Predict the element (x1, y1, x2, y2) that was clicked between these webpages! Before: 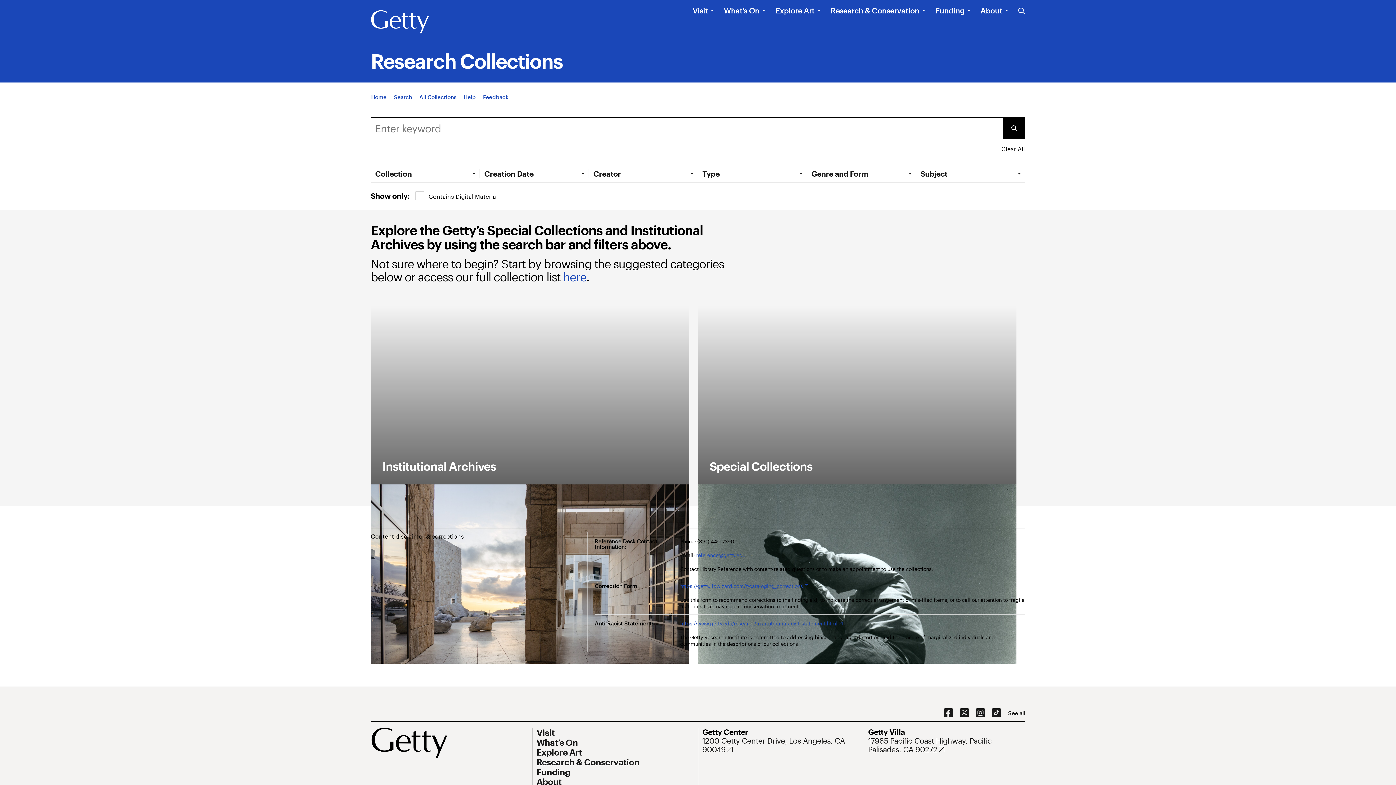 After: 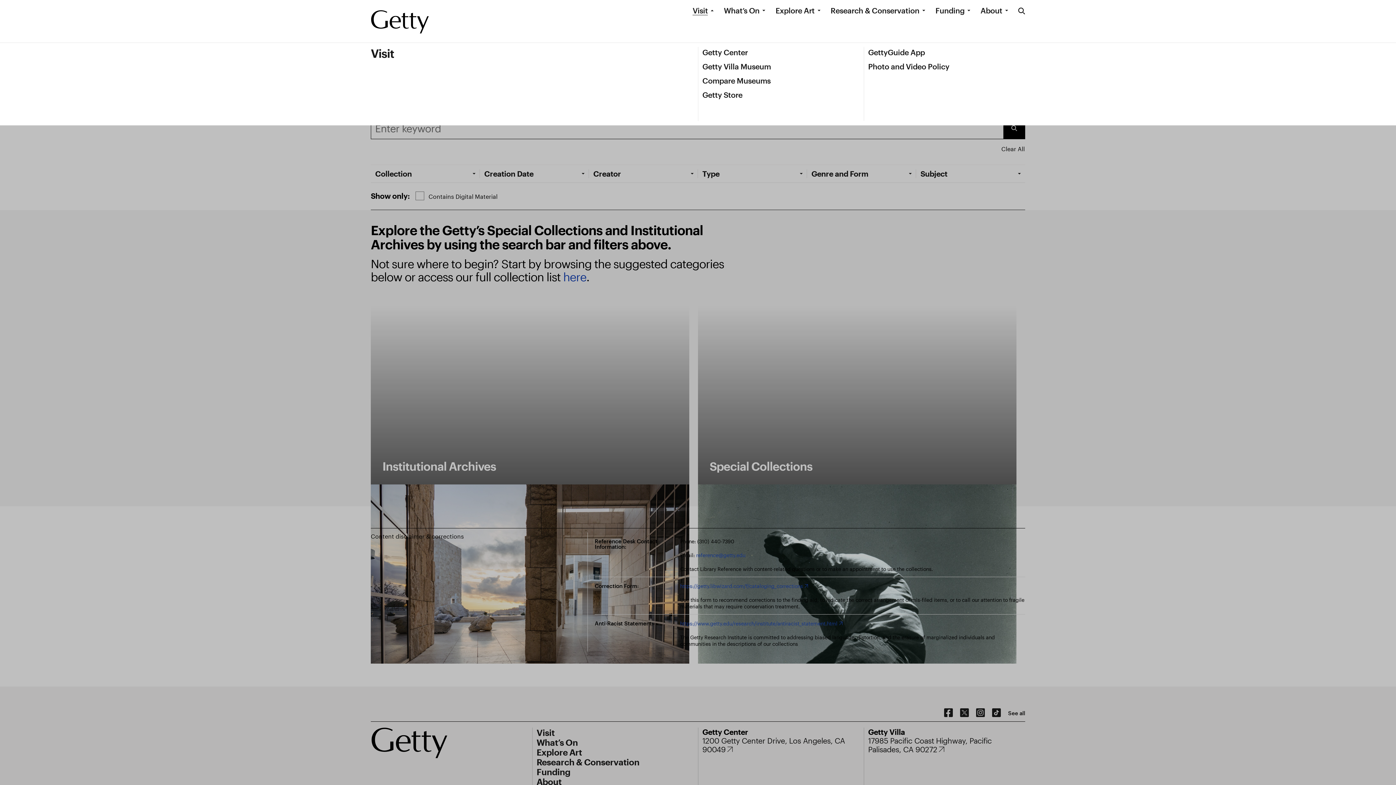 Action: label: Visit bbox: (692, 5, 708, 15)